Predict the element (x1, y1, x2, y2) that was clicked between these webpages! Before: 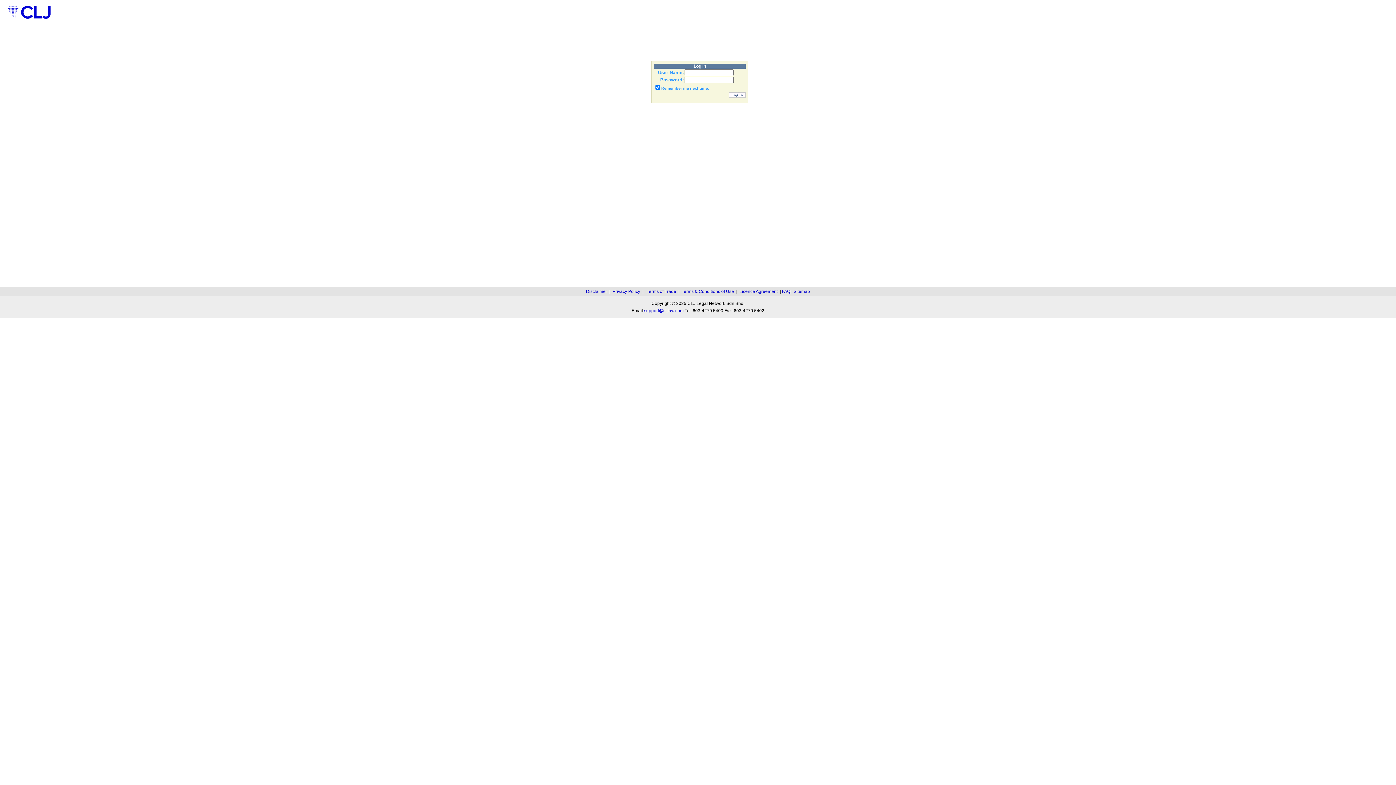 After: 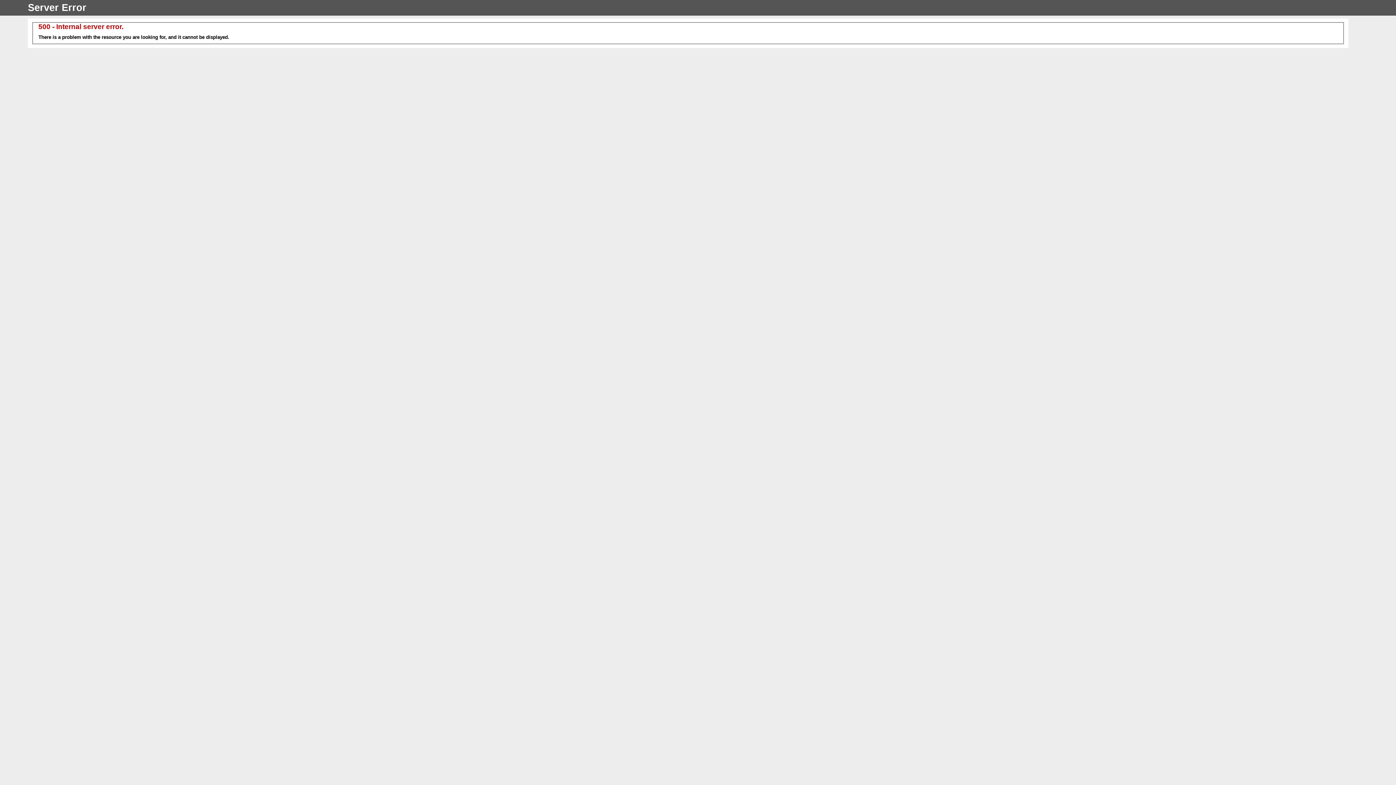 Action: label: Terms of Trade bbox: (646, 289, 676, 294)